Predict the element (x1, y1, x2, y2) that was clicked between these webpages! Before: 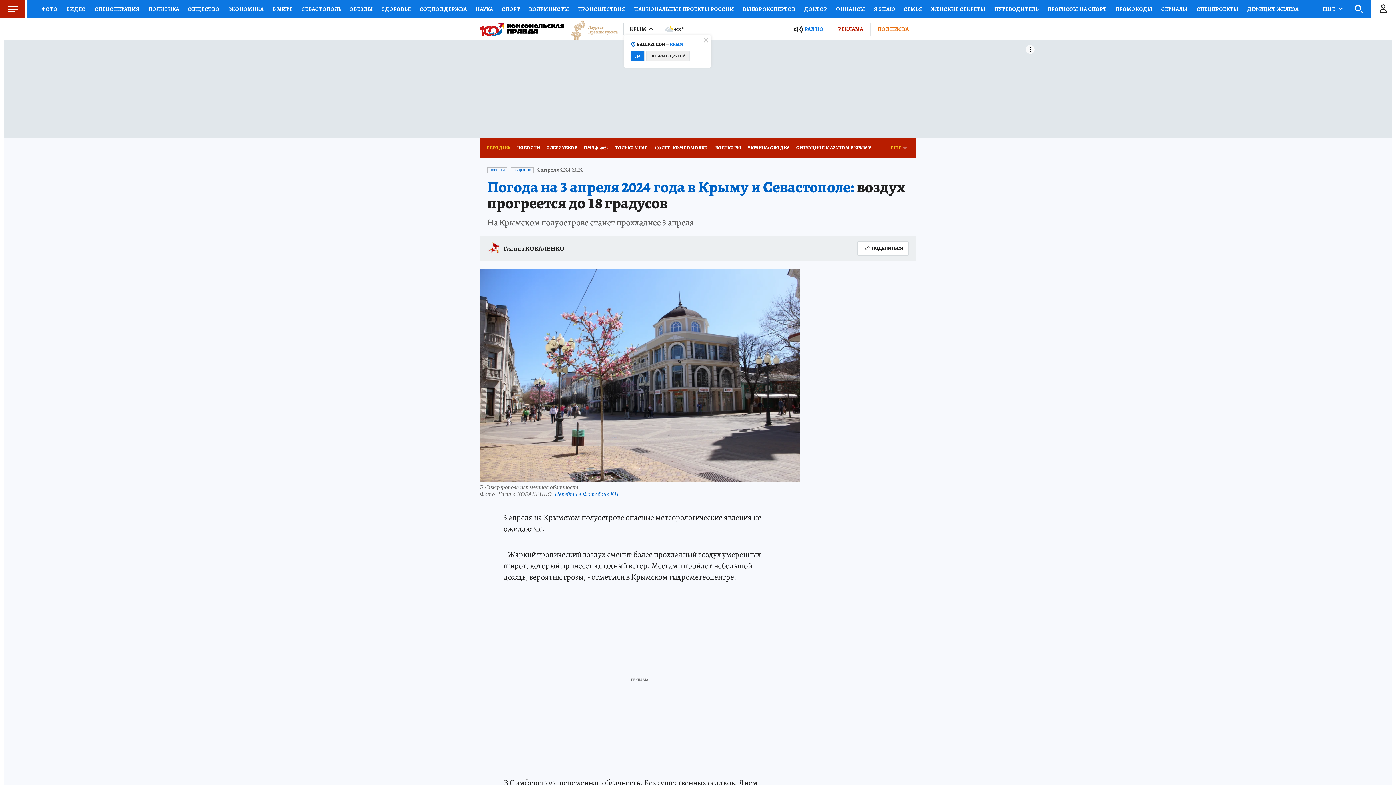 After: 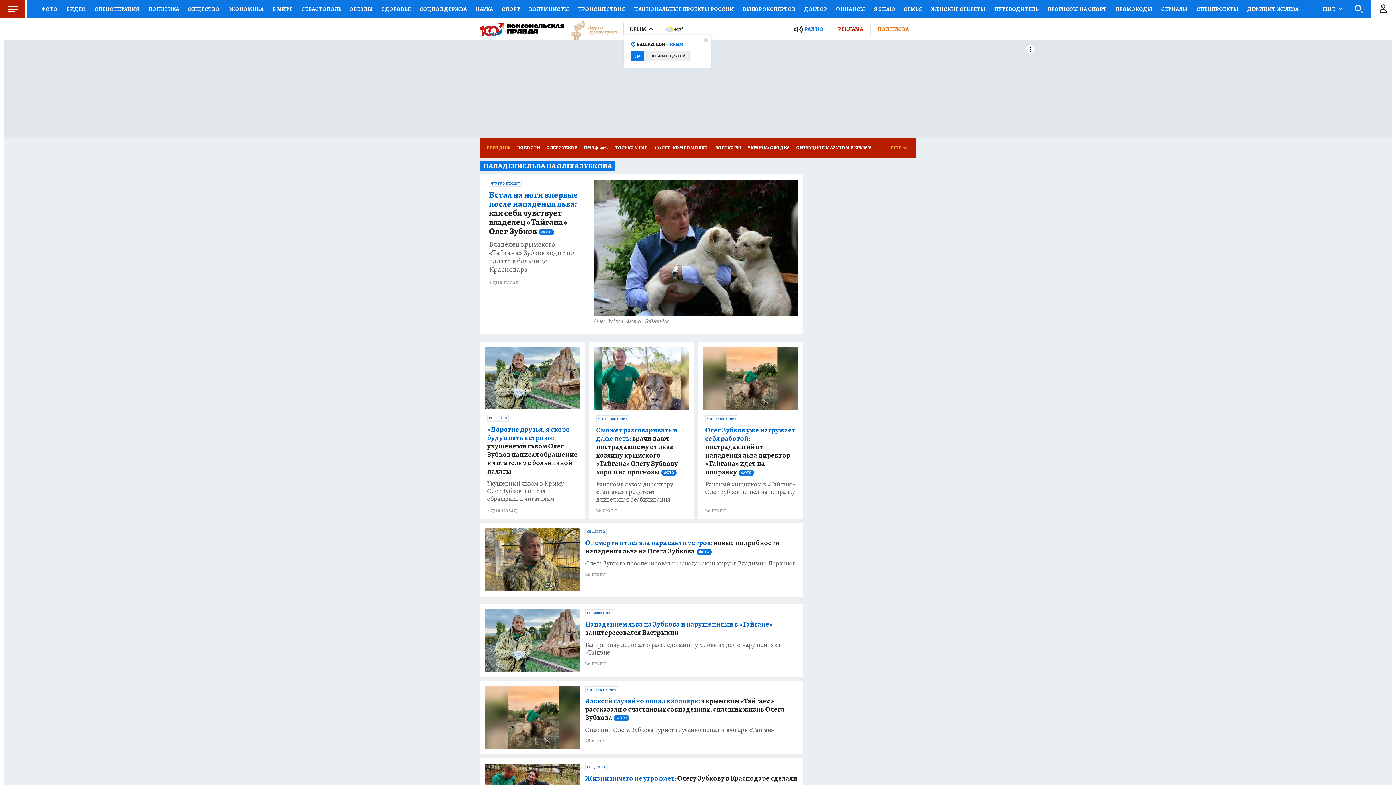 Action: bbox: (543, 138, 580, 157) label: ОЛЕГ ЗУБКОВ